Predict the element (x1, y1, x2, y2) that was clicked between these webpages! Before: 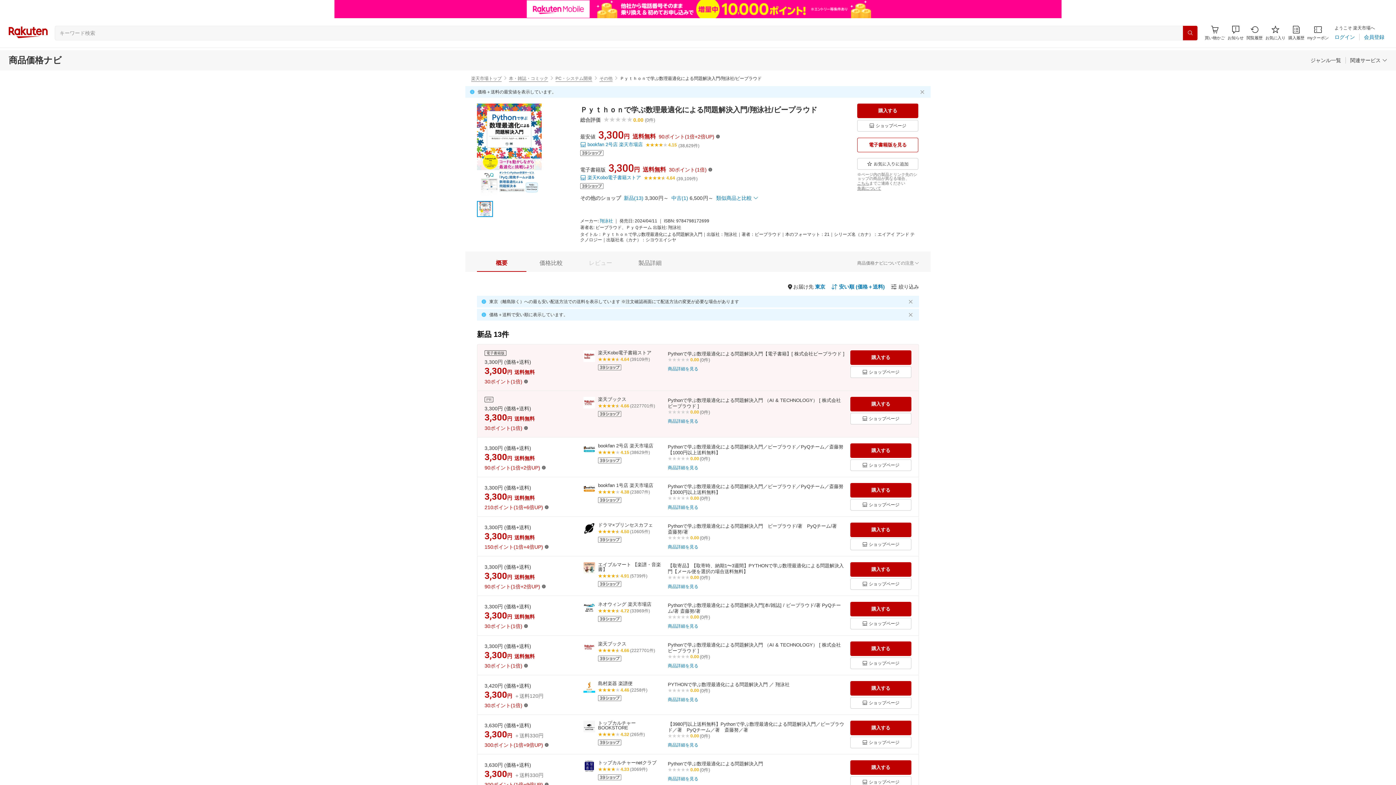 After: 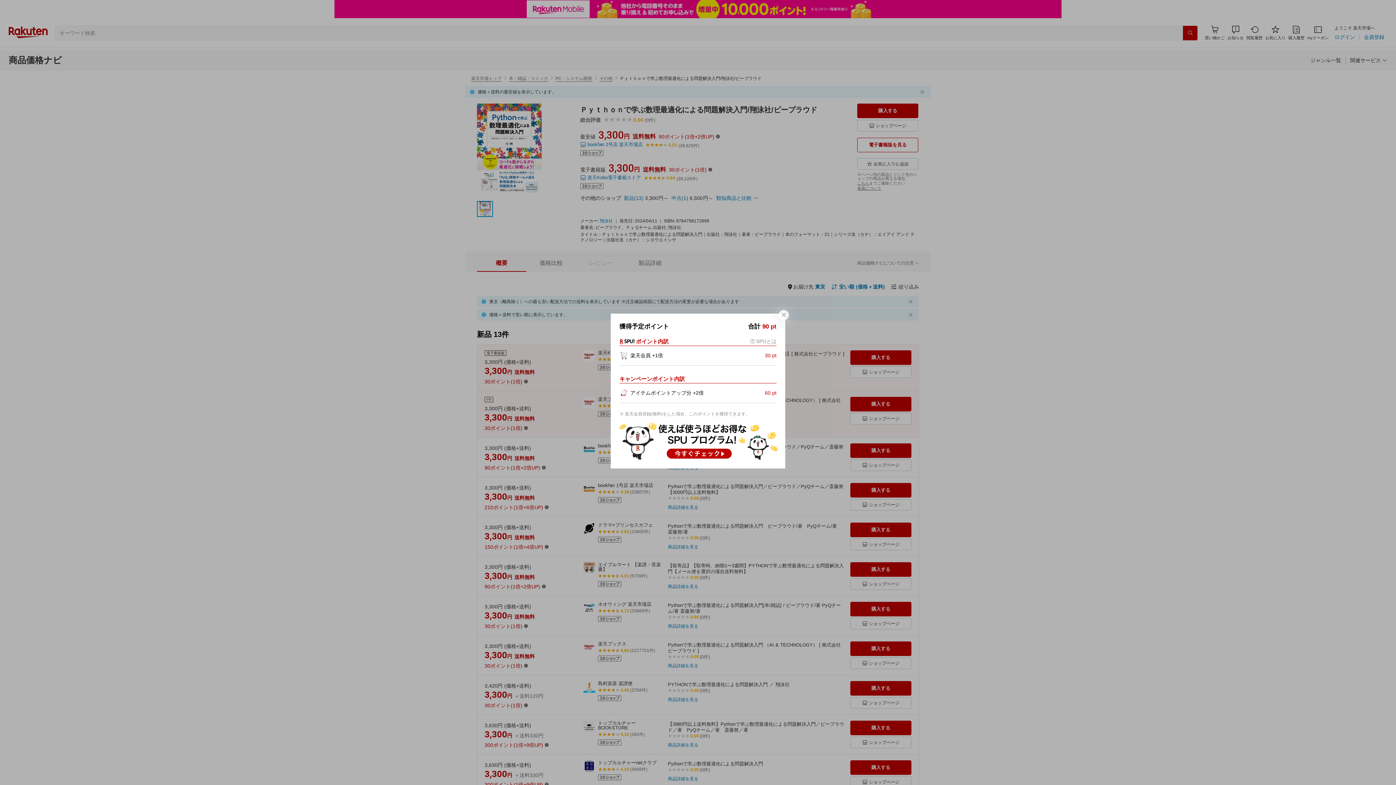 Action: bbox: (484, 583, 540, 590) label: 90ポイント(1倍+2倍UP)